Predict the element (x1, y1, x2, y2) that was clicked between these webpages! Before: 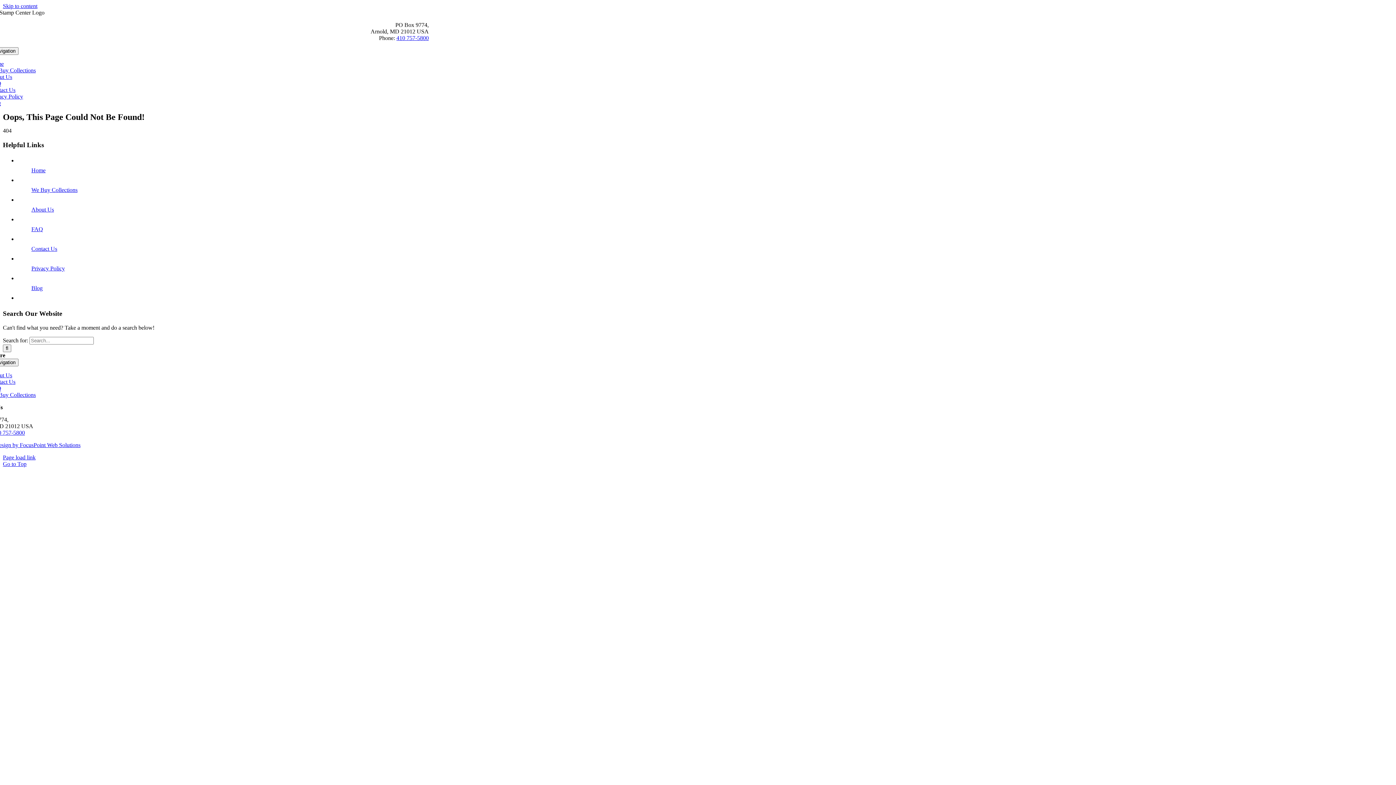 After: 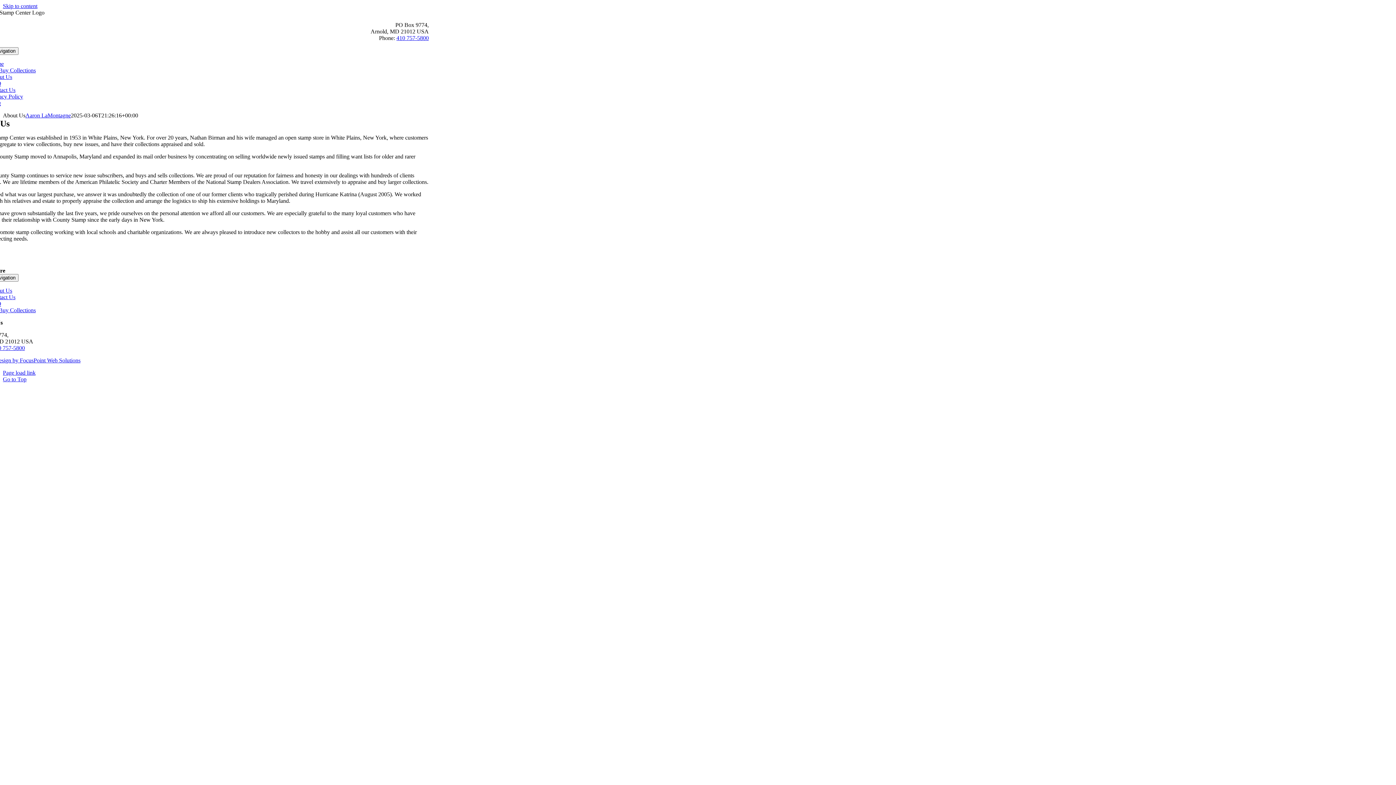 Action: bbox: (-10, 73, 12, 80) label: About Us